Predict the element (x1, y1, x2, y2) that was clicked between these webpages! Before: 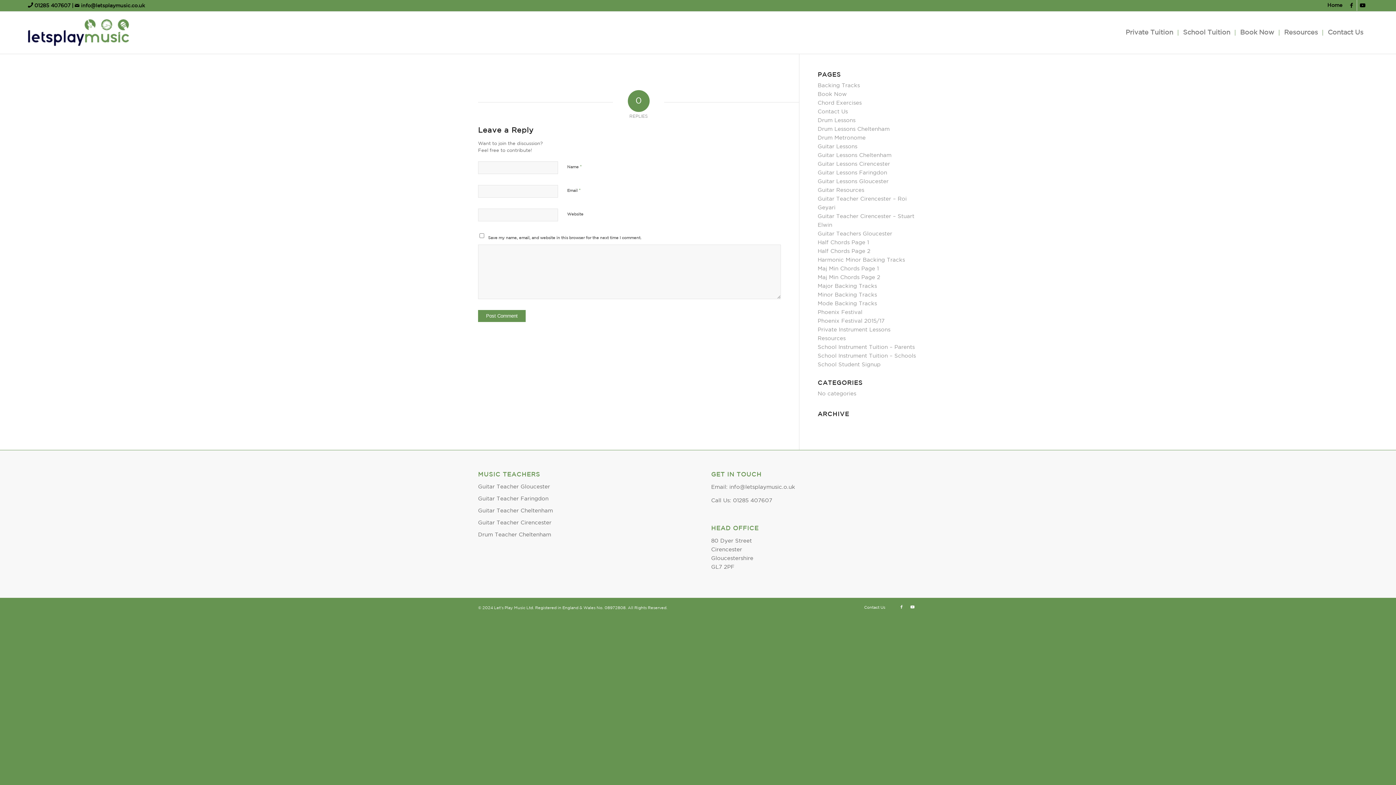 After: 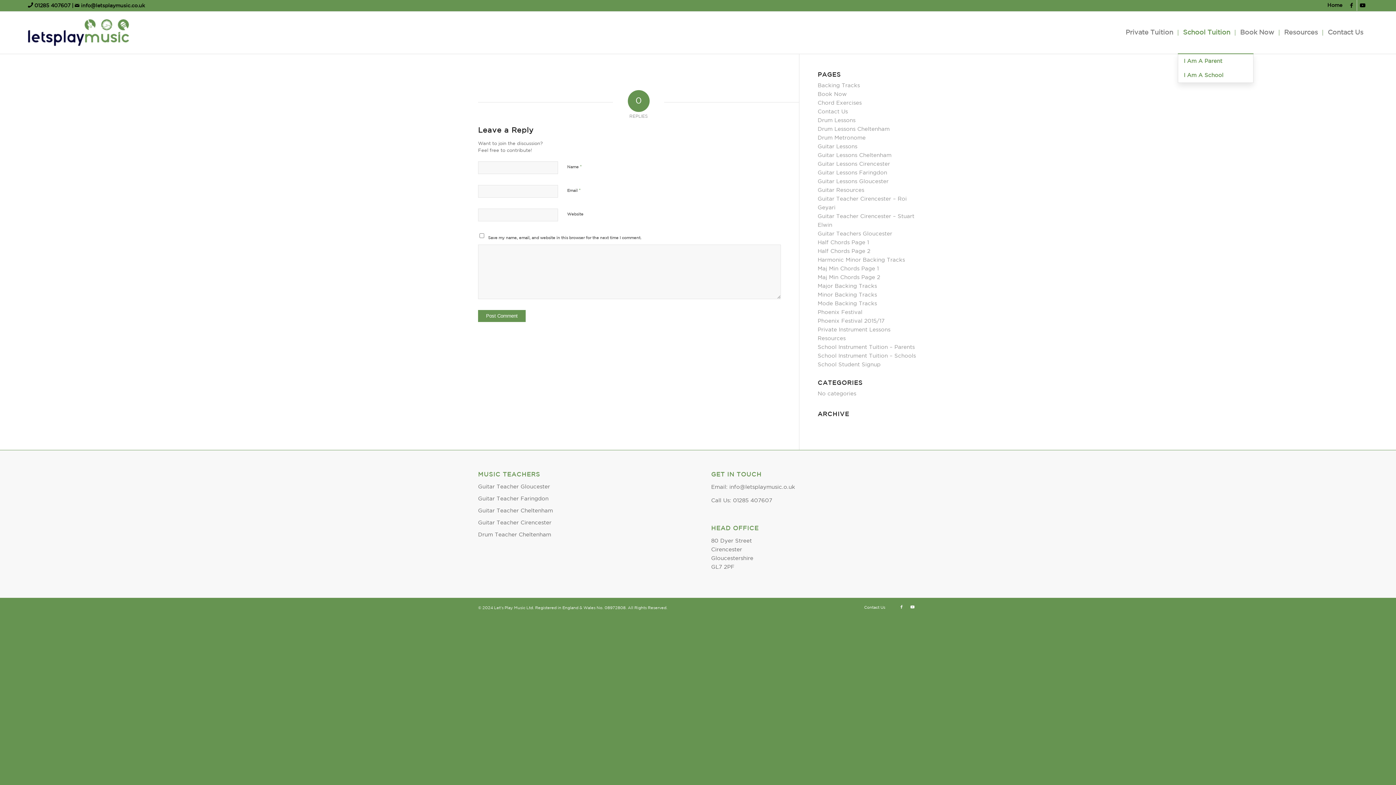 Action: bbox: (1178, 11, 1235, 53) label: School Tuition